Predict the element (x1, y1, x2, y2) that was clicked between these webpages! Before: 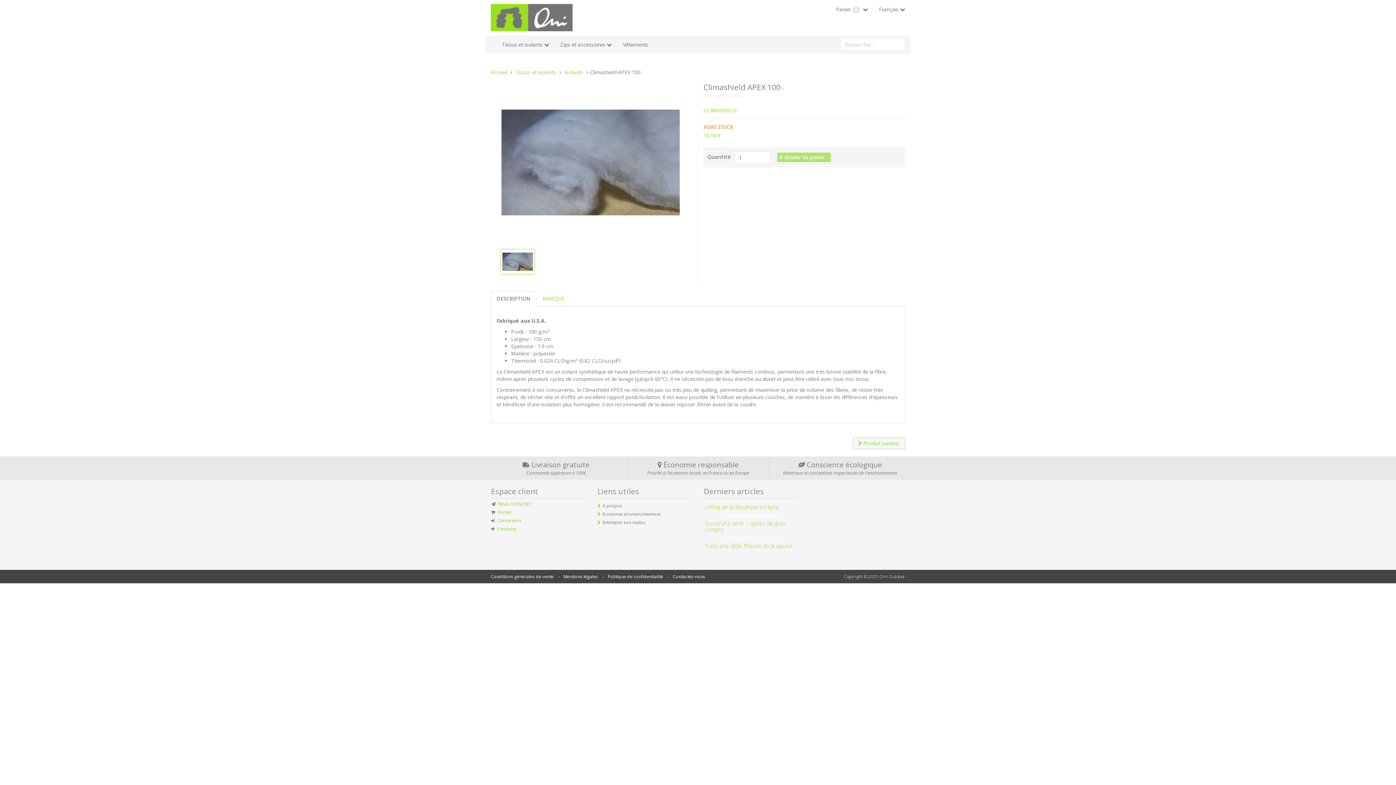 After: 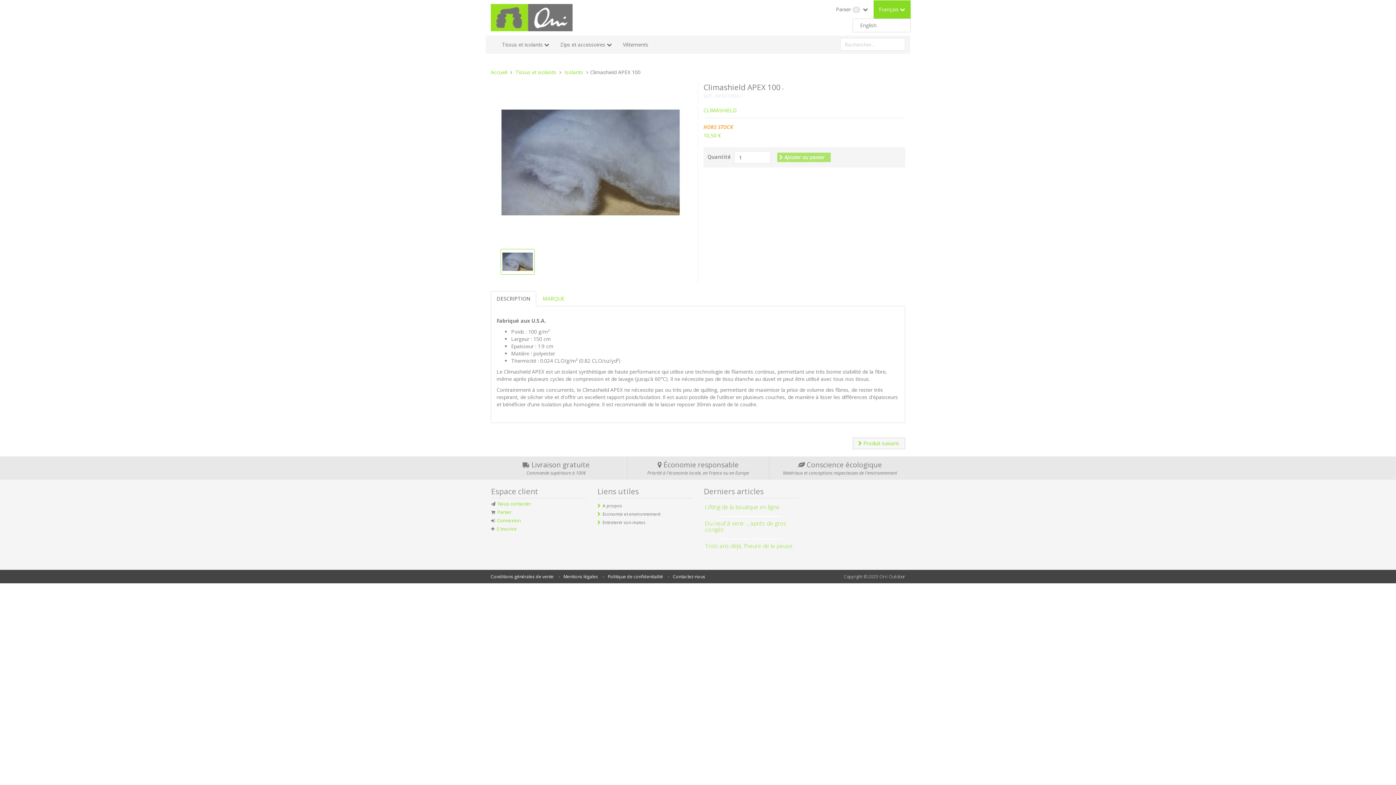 Action: label: Français bbox: (873, 0, 910, 18)